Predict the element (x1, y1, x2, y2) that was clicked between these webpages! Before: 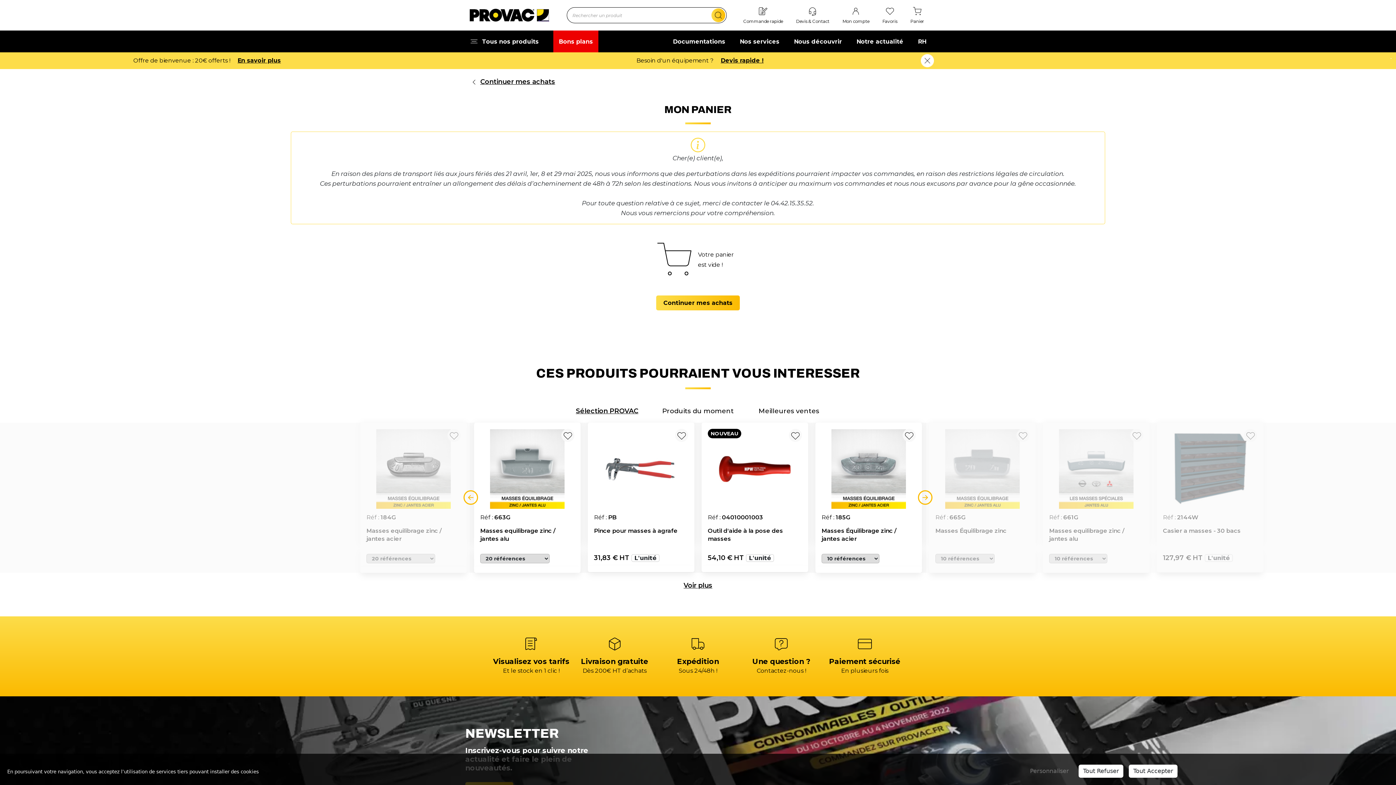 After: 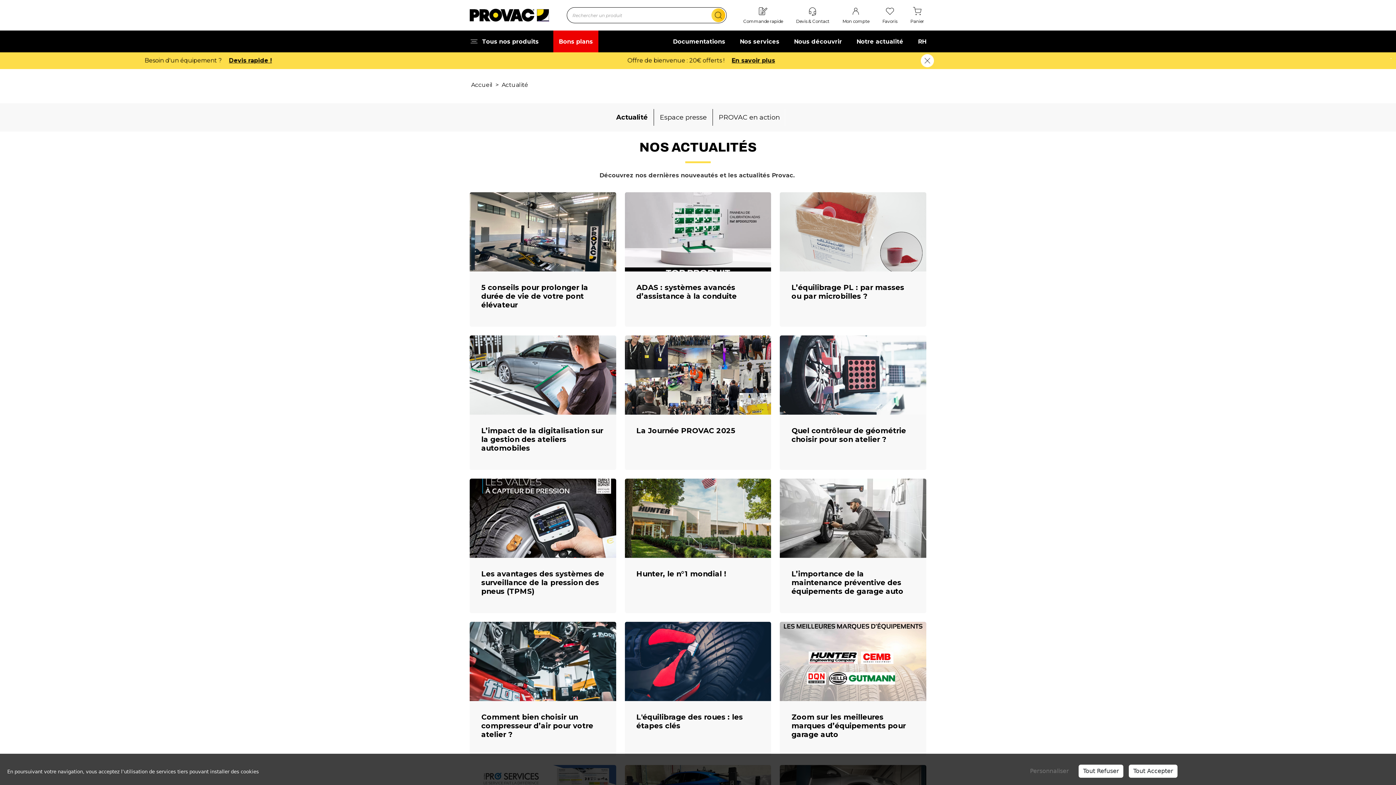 Action: label: Notre actualité bbox: (856, 30, 903, 52)